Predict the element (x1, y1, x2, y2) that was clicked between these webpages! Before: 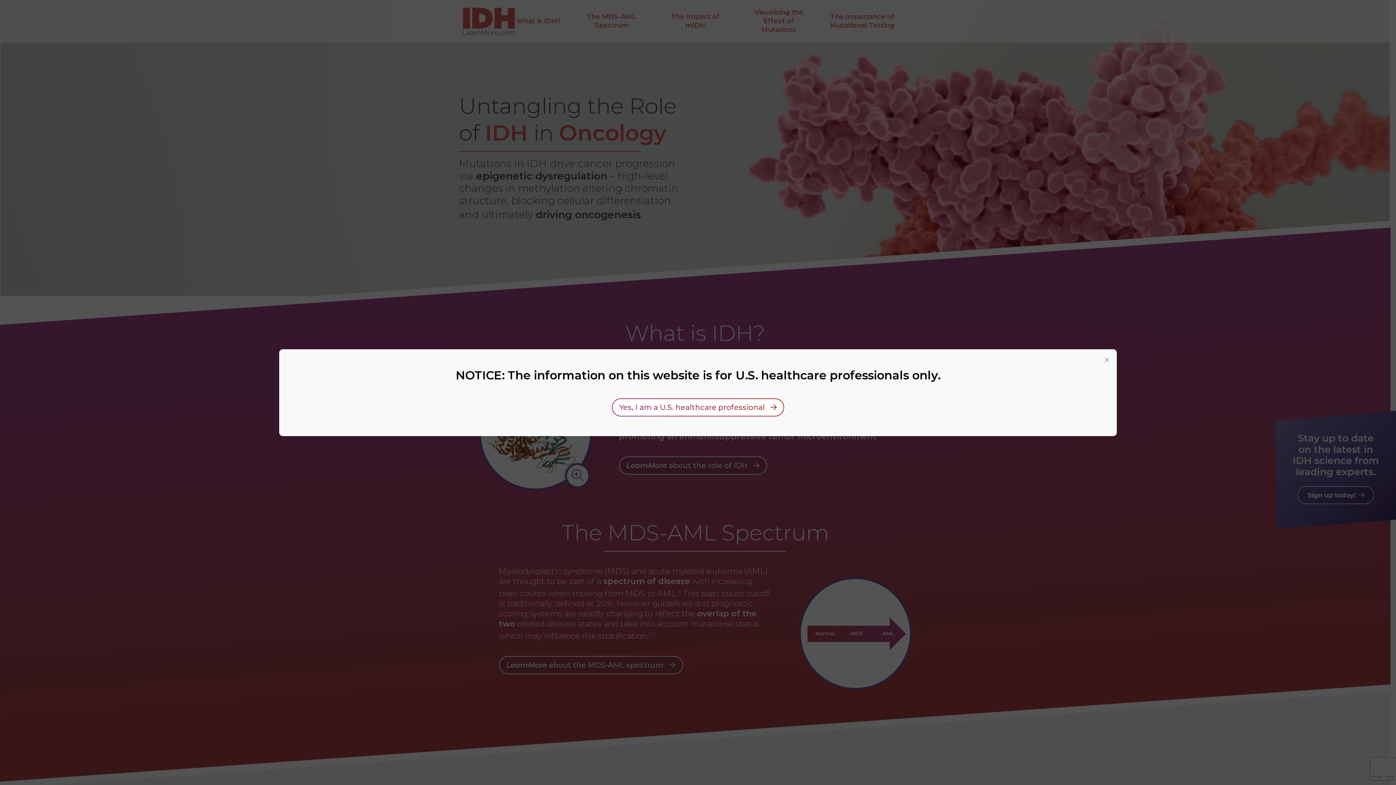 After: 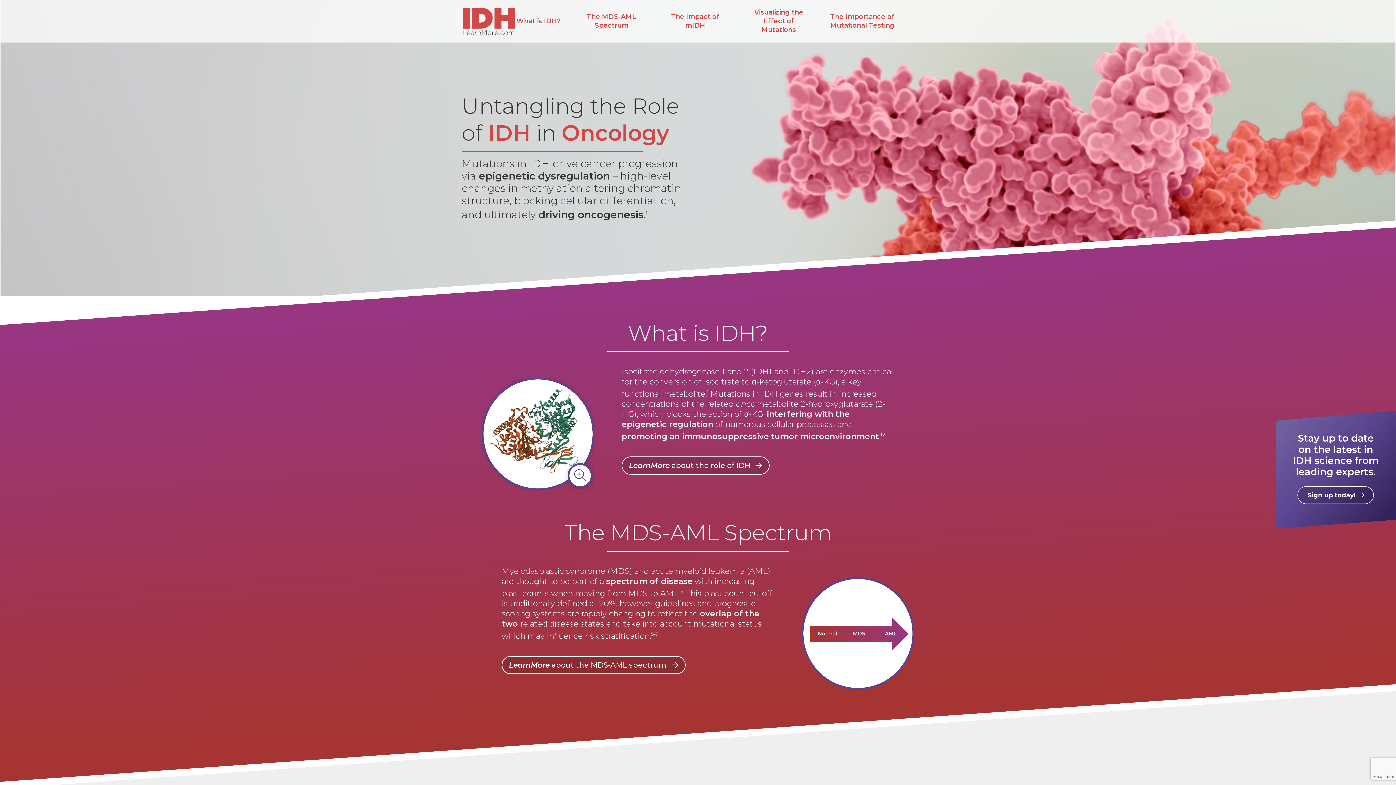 Action: label: Yes, I am a U.S. healthcare professional  bbox: (612, 398, 784, 416)